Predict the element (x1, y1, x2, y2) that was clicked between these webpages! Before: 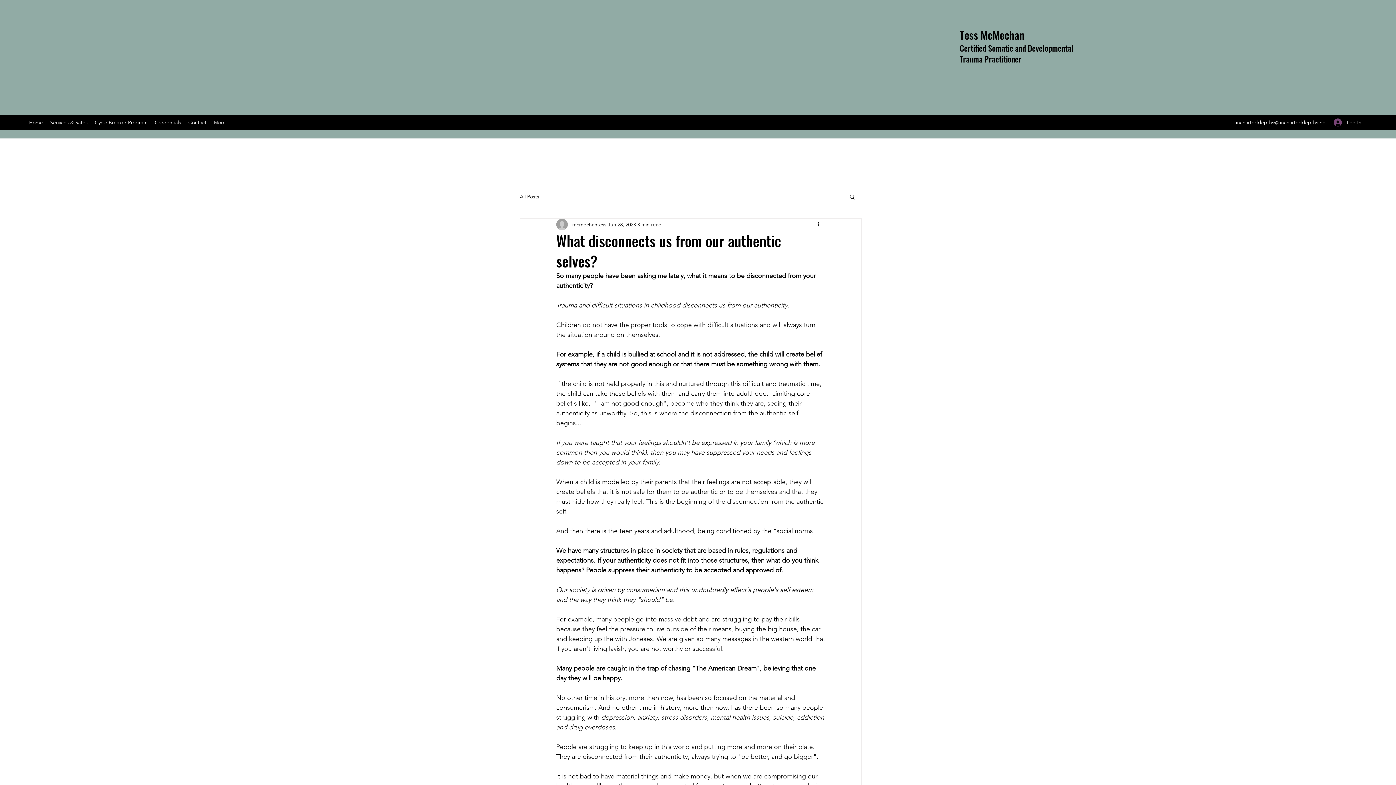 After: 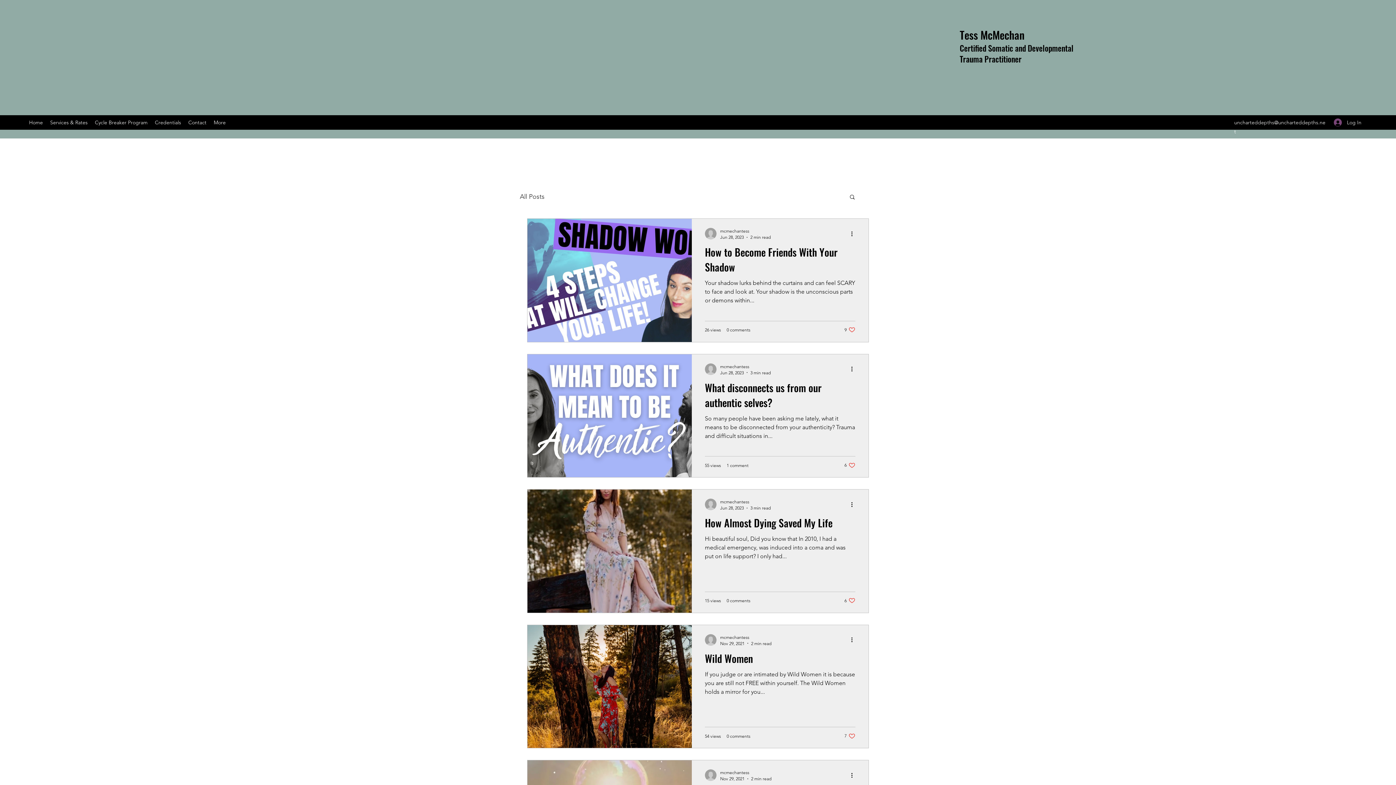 Action: label: All Posts bbox: (520, 193, 539, 200)